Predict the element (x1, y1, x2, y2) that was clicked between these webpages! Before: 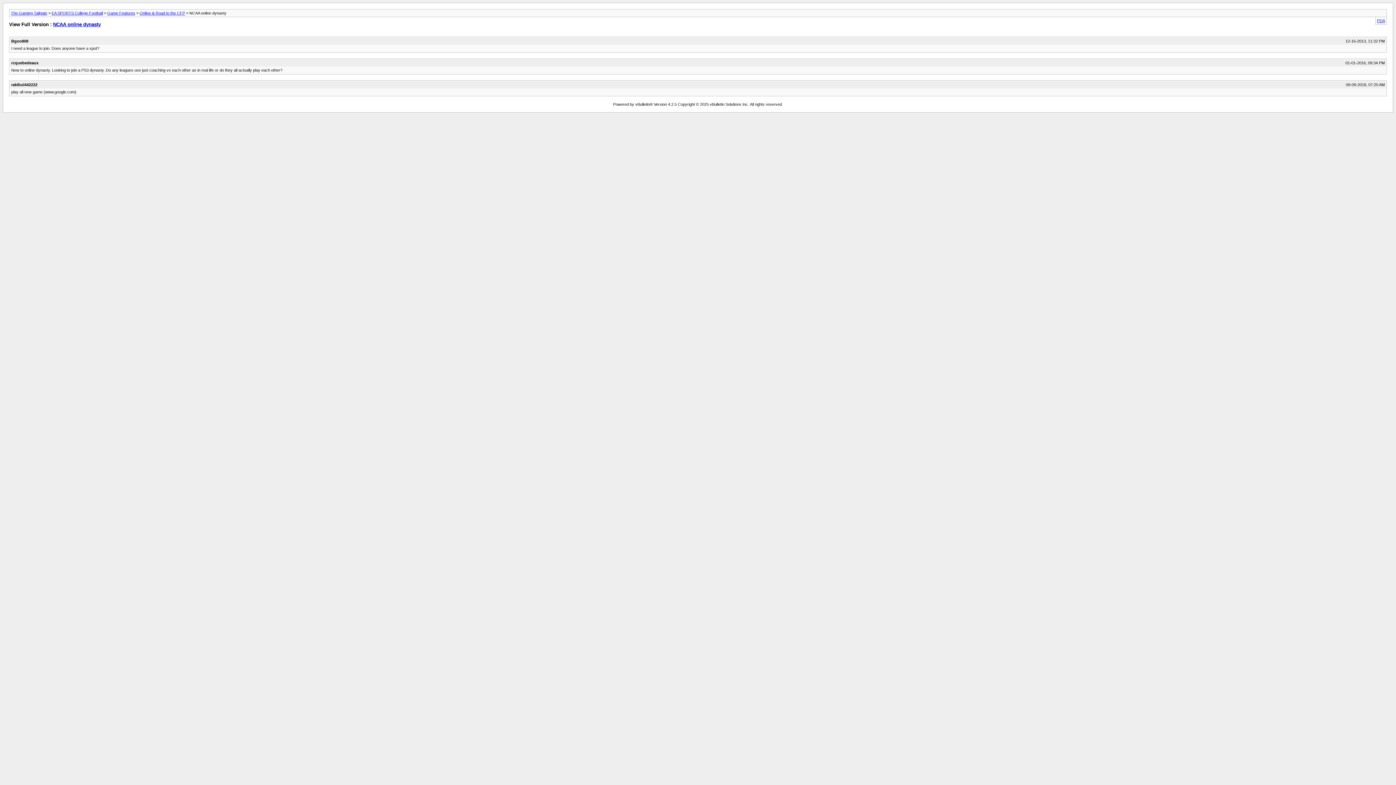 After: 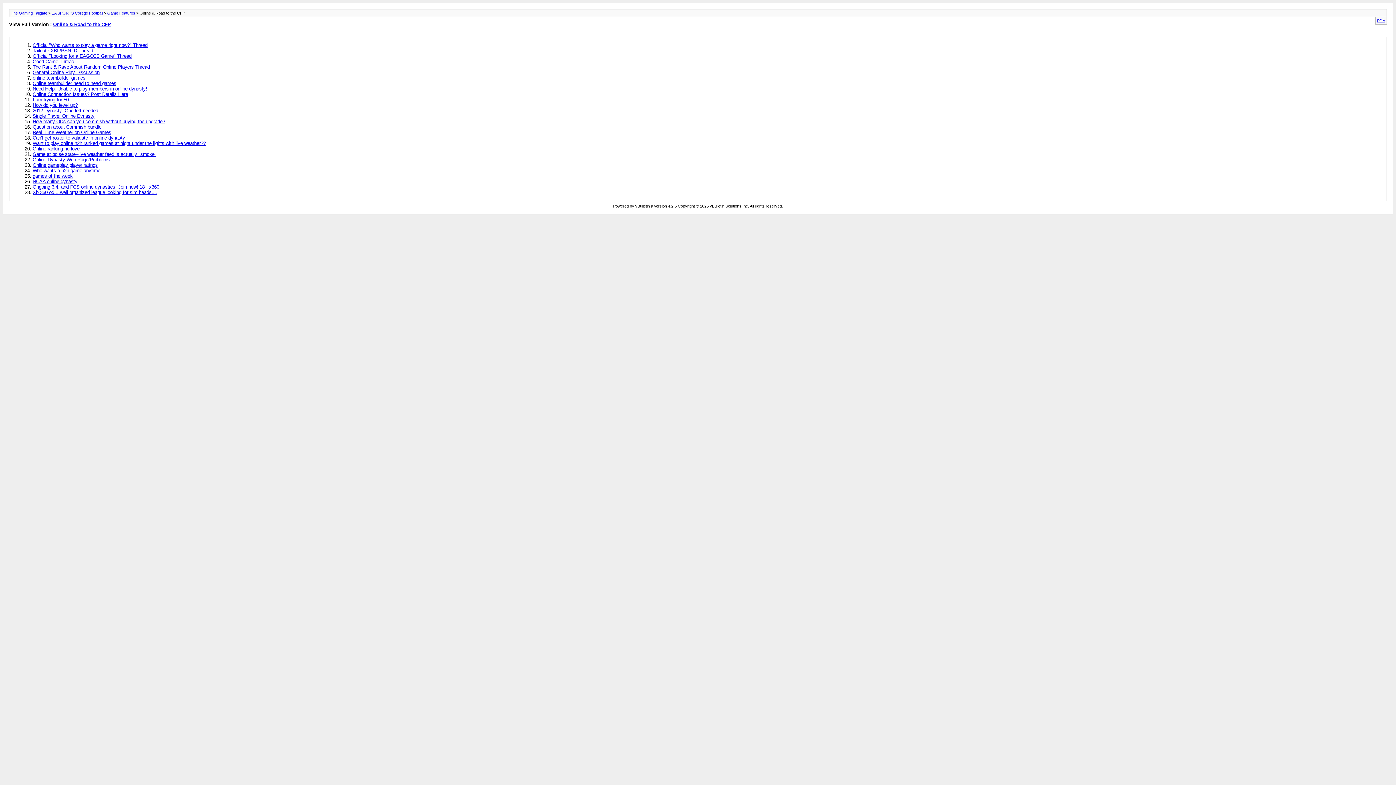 Action: bbox: (139, 10, 185, 15) label: Online & Road to the CFP